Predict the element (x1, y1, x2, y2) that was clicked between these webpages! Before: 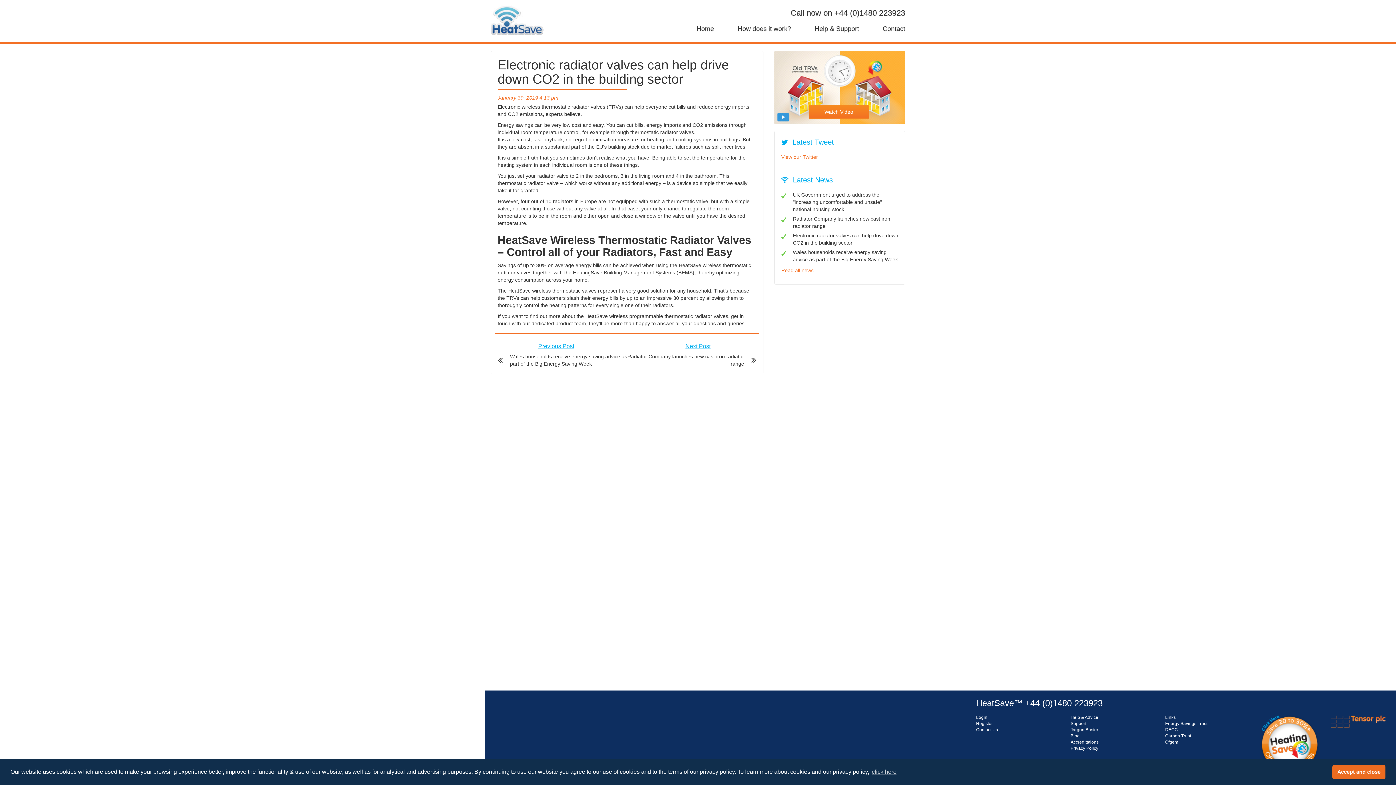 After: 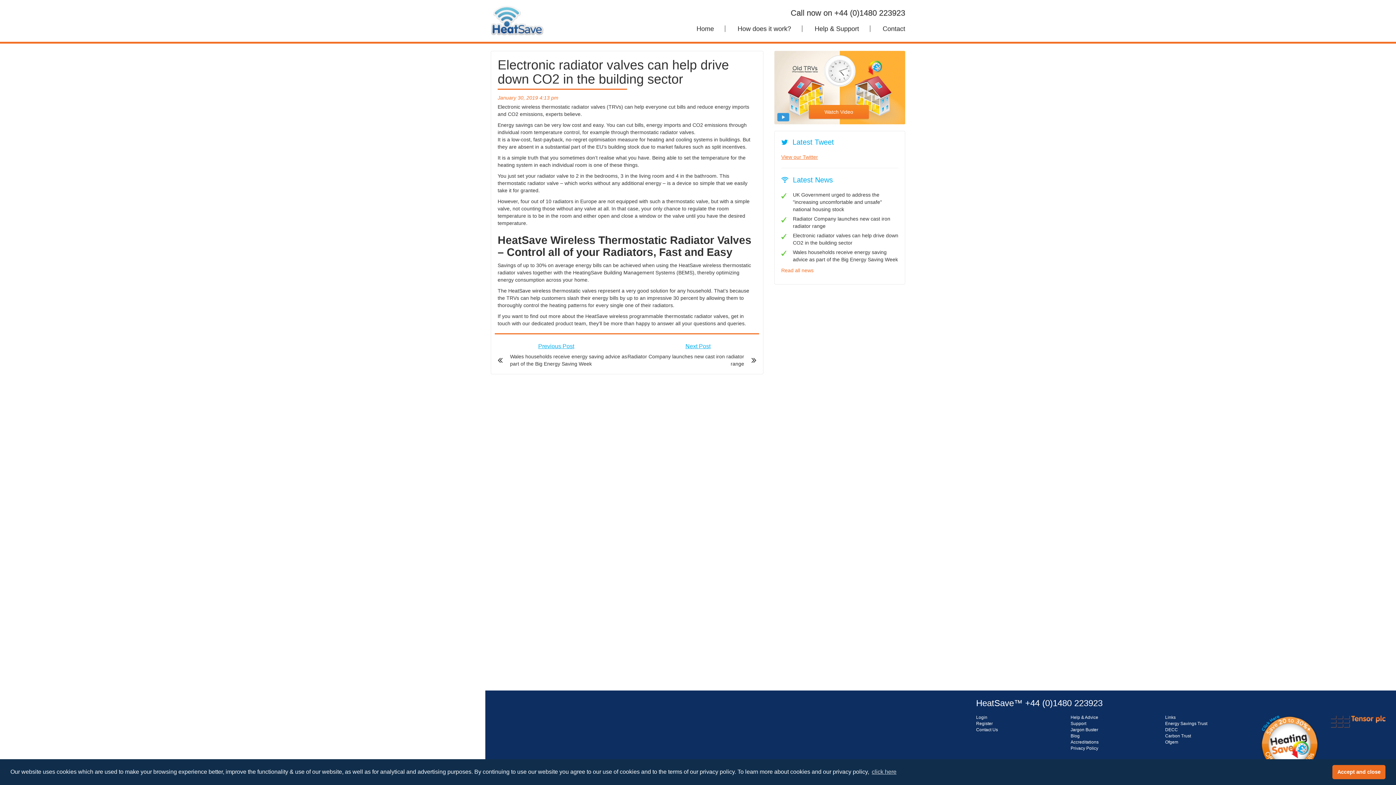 Action: bbox: (781, 154, 818, 160) label: View our Twitter